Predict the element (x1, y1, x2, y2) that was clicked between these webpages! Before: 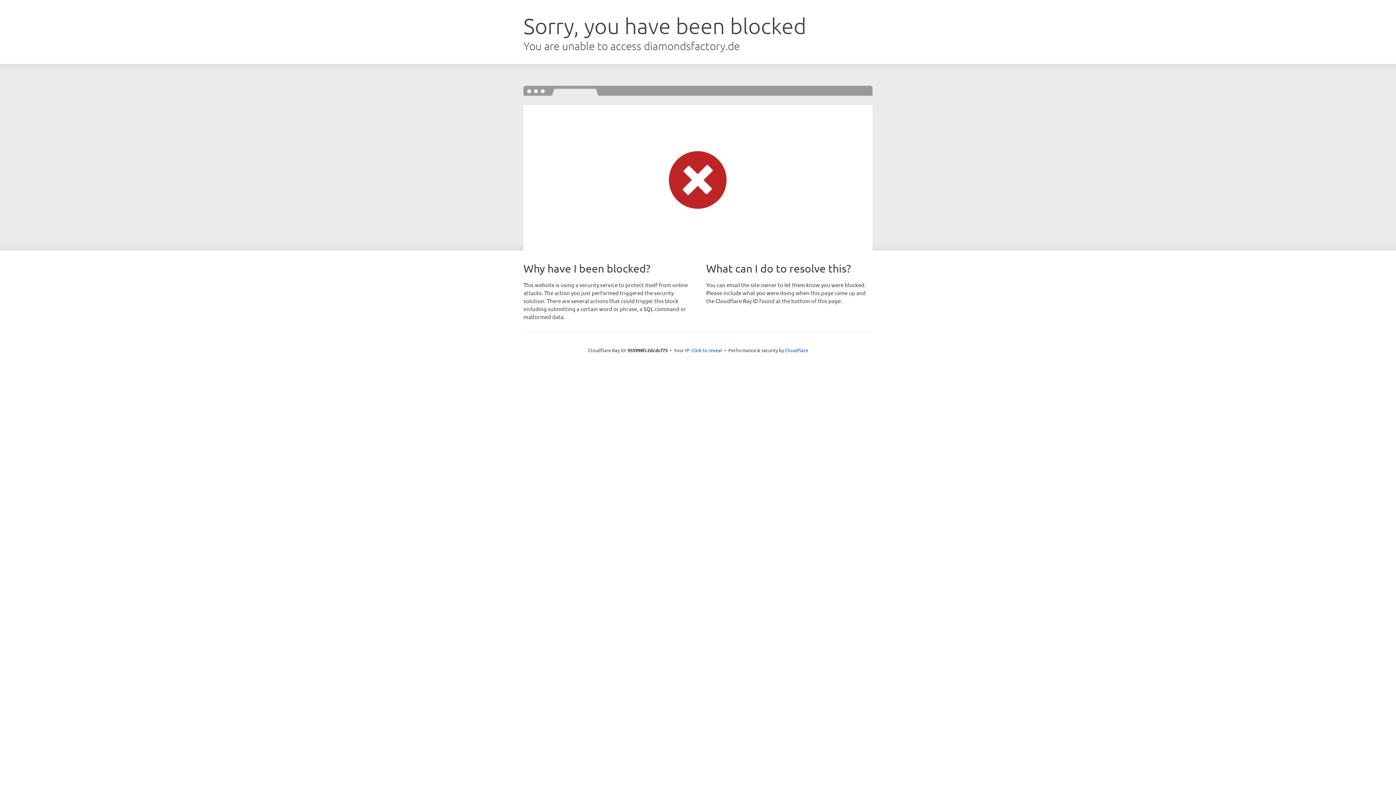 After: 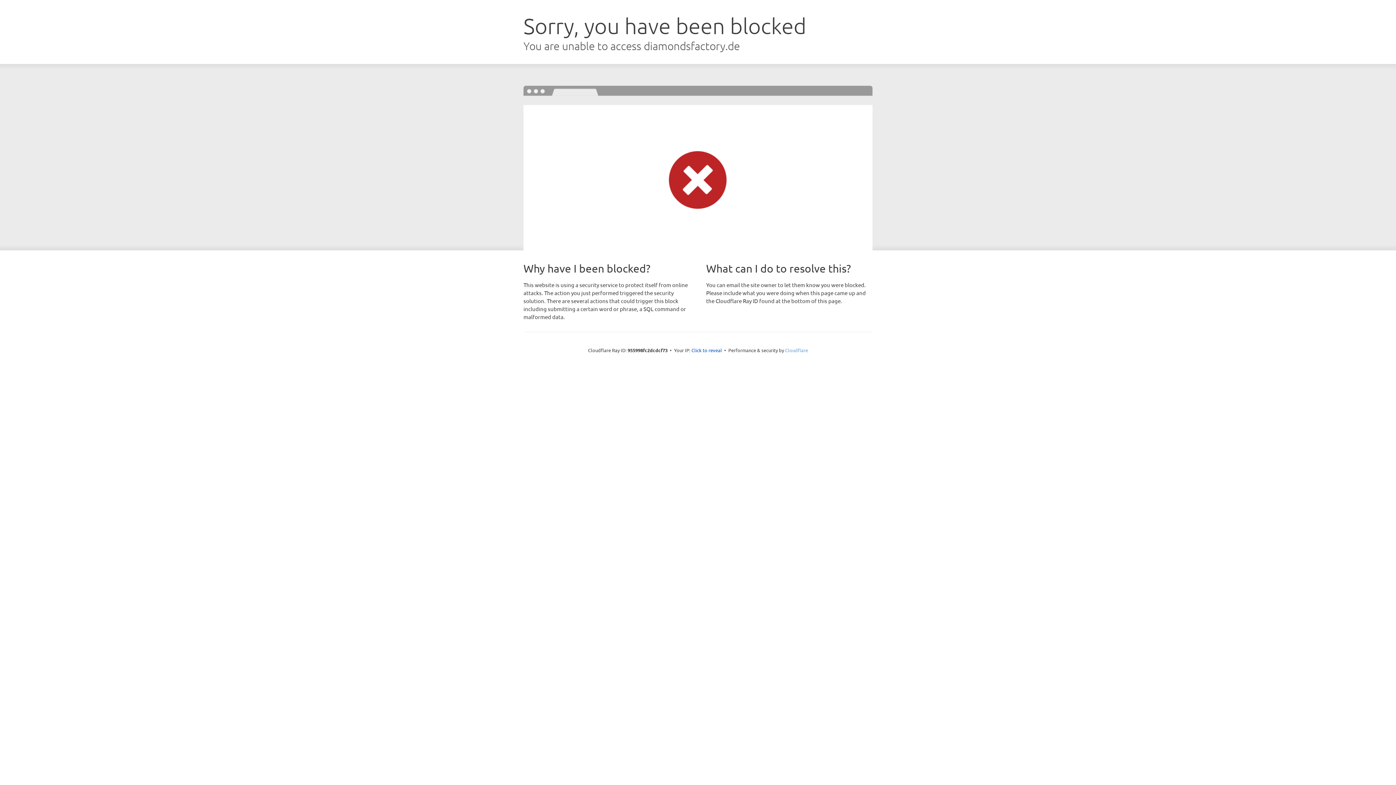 Action: label: Cloudflare bbox: (785, 347, 808, 353)